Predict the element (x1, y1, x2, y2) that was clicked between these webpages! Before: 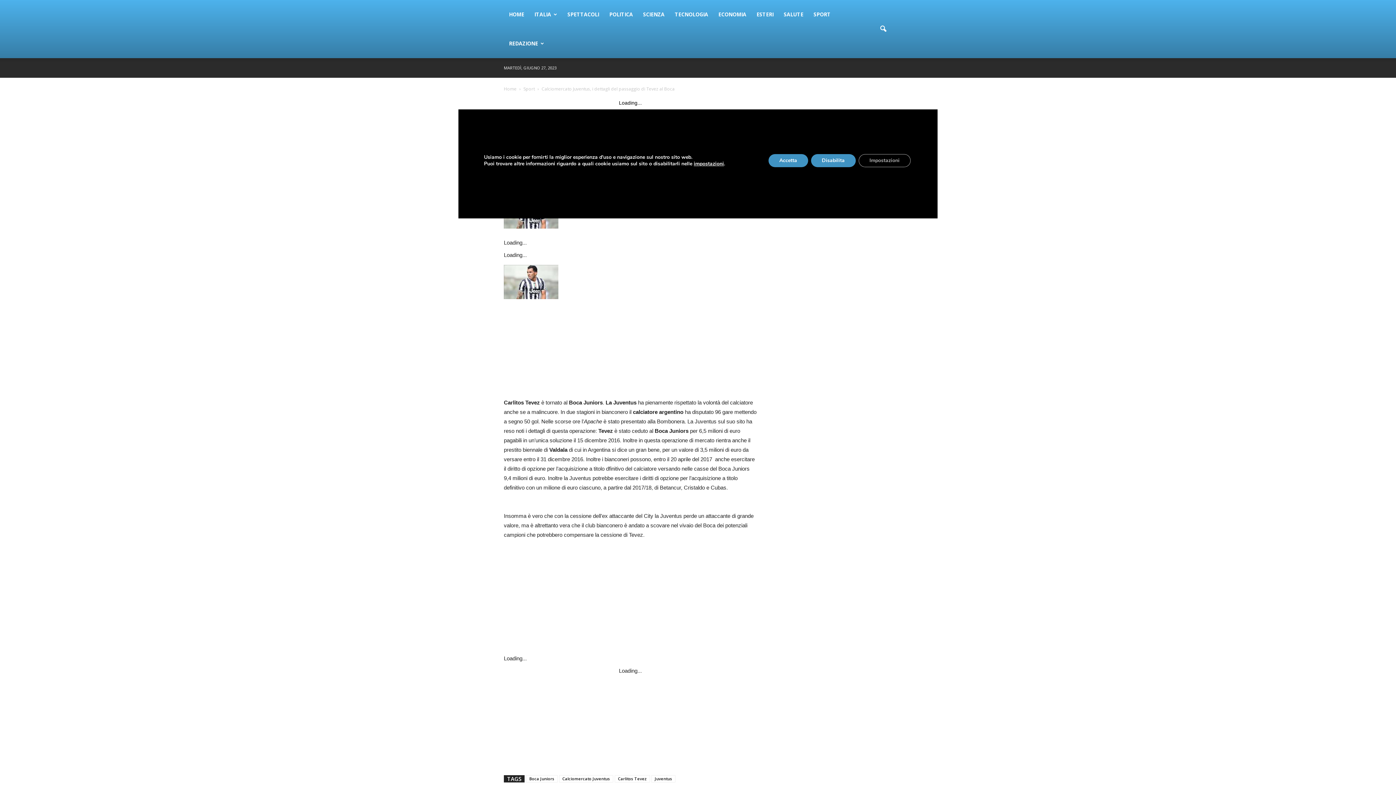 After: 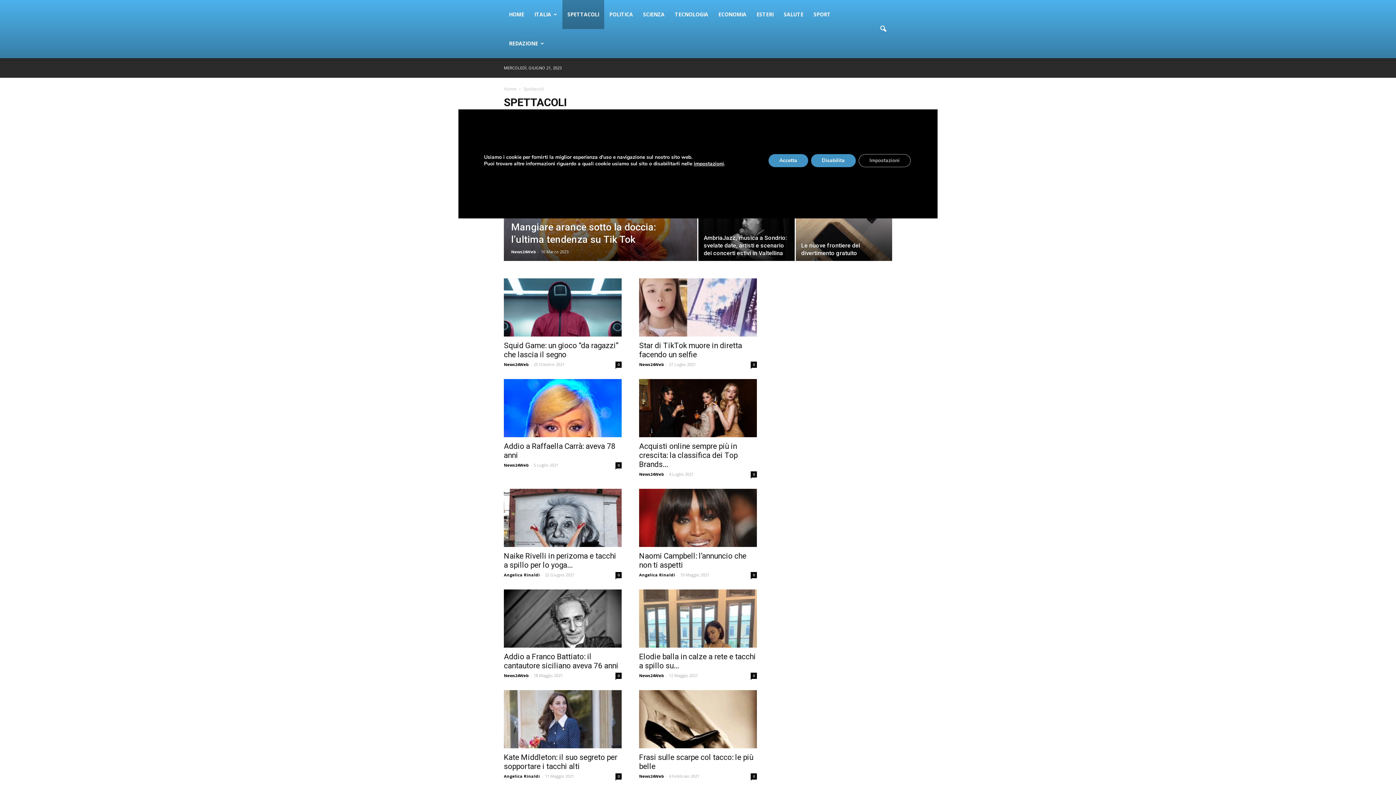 Action: bbox: (562, 0, 604, 29) label: SPETTACOLI